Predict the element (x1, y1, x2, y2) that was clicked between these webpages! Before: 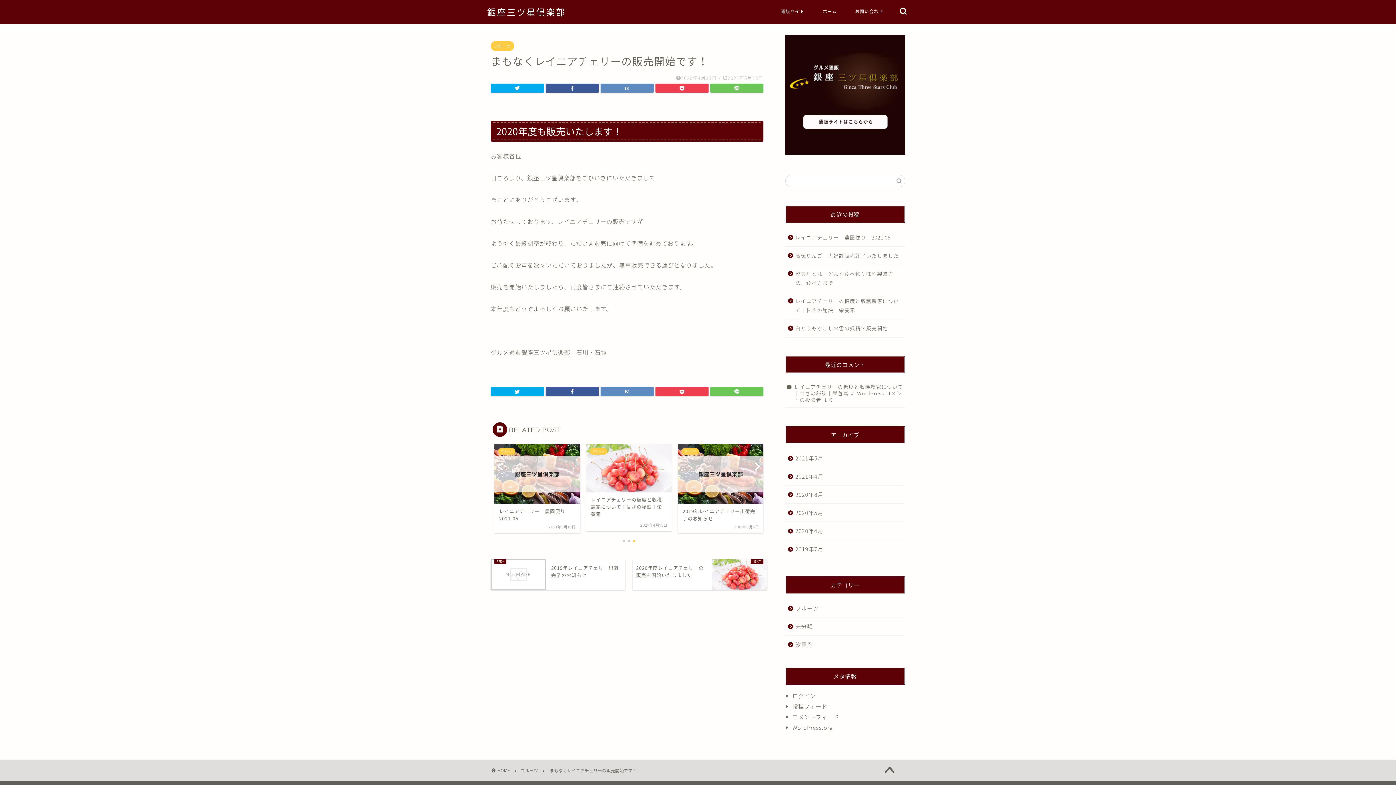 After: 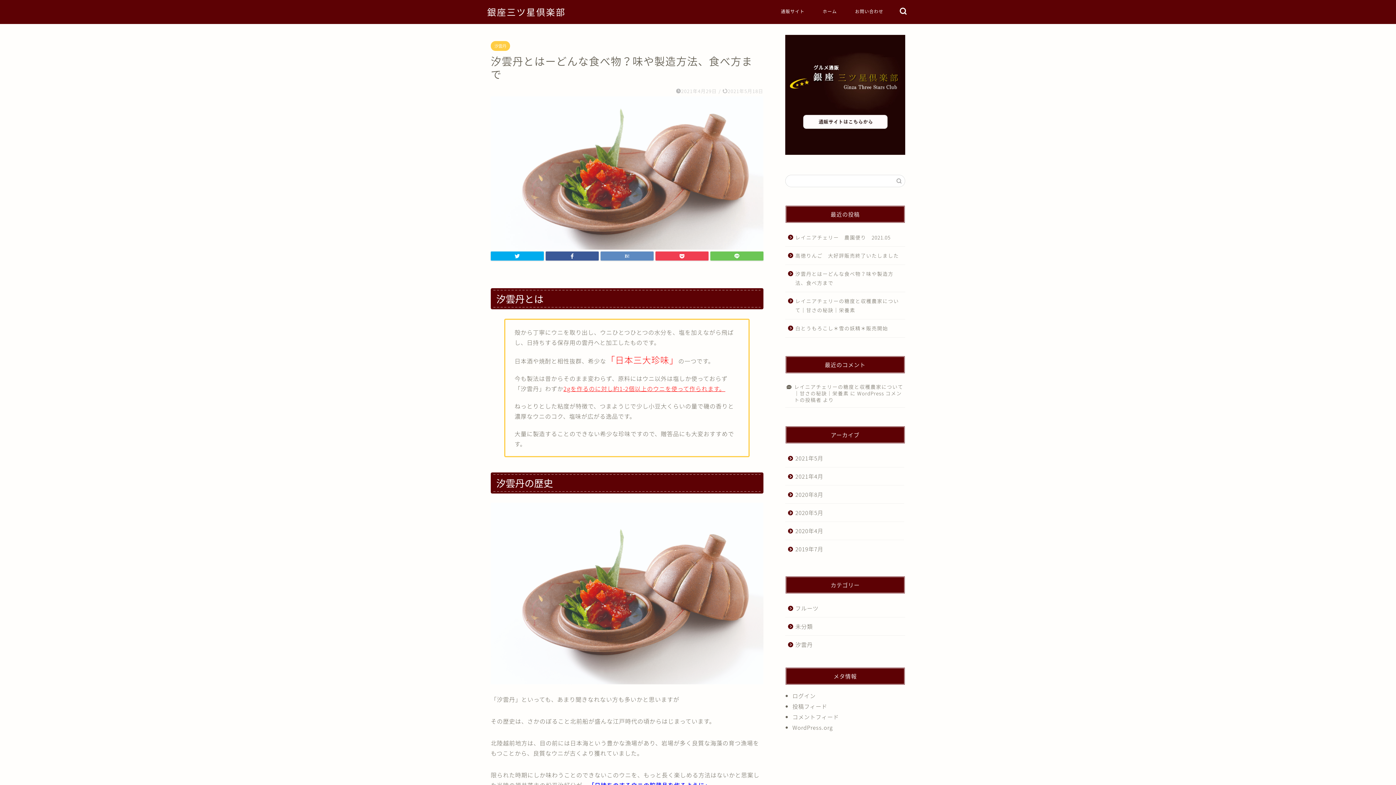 Action: label: 汐雲丹とはーどんな食べ物？味や製造方法、食べ方まで bbox: (785, 265, 904, 292)